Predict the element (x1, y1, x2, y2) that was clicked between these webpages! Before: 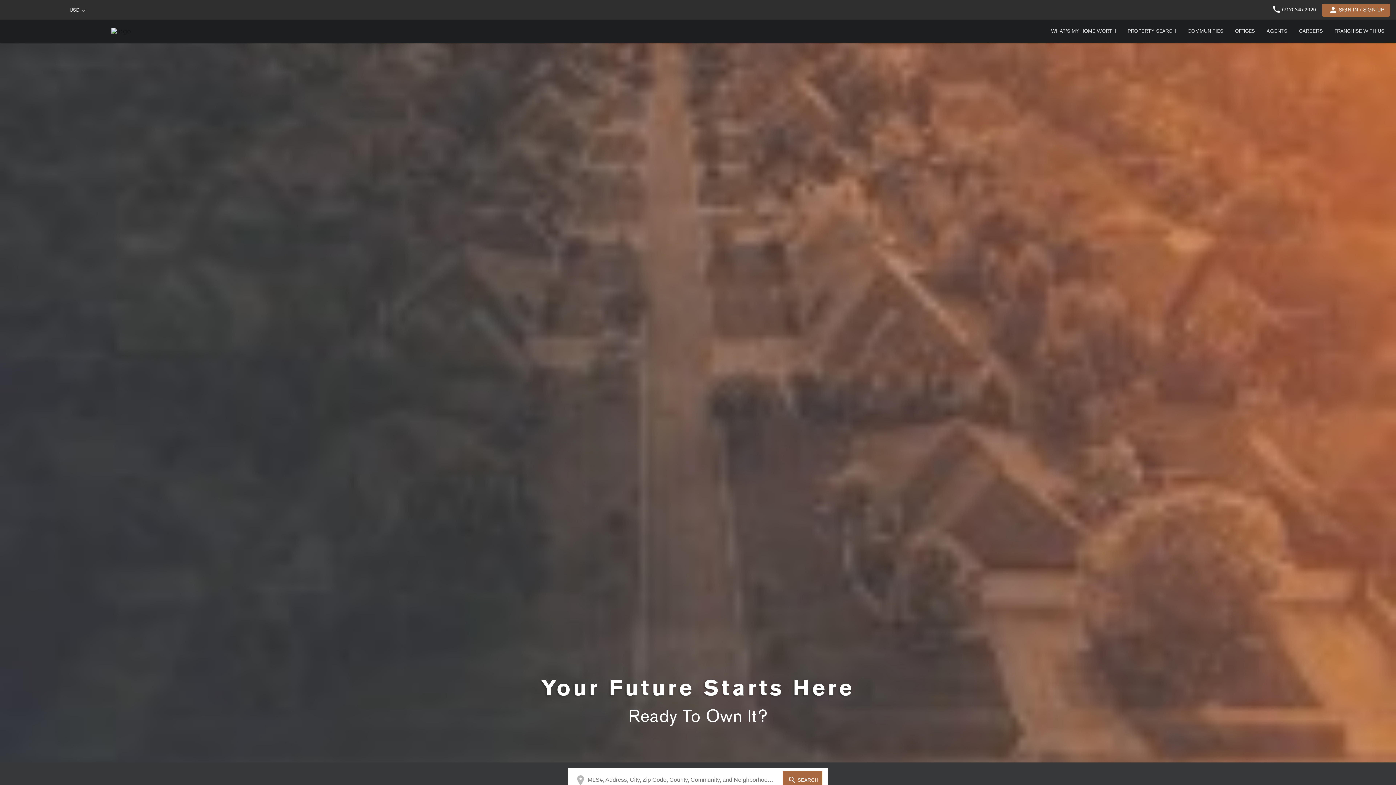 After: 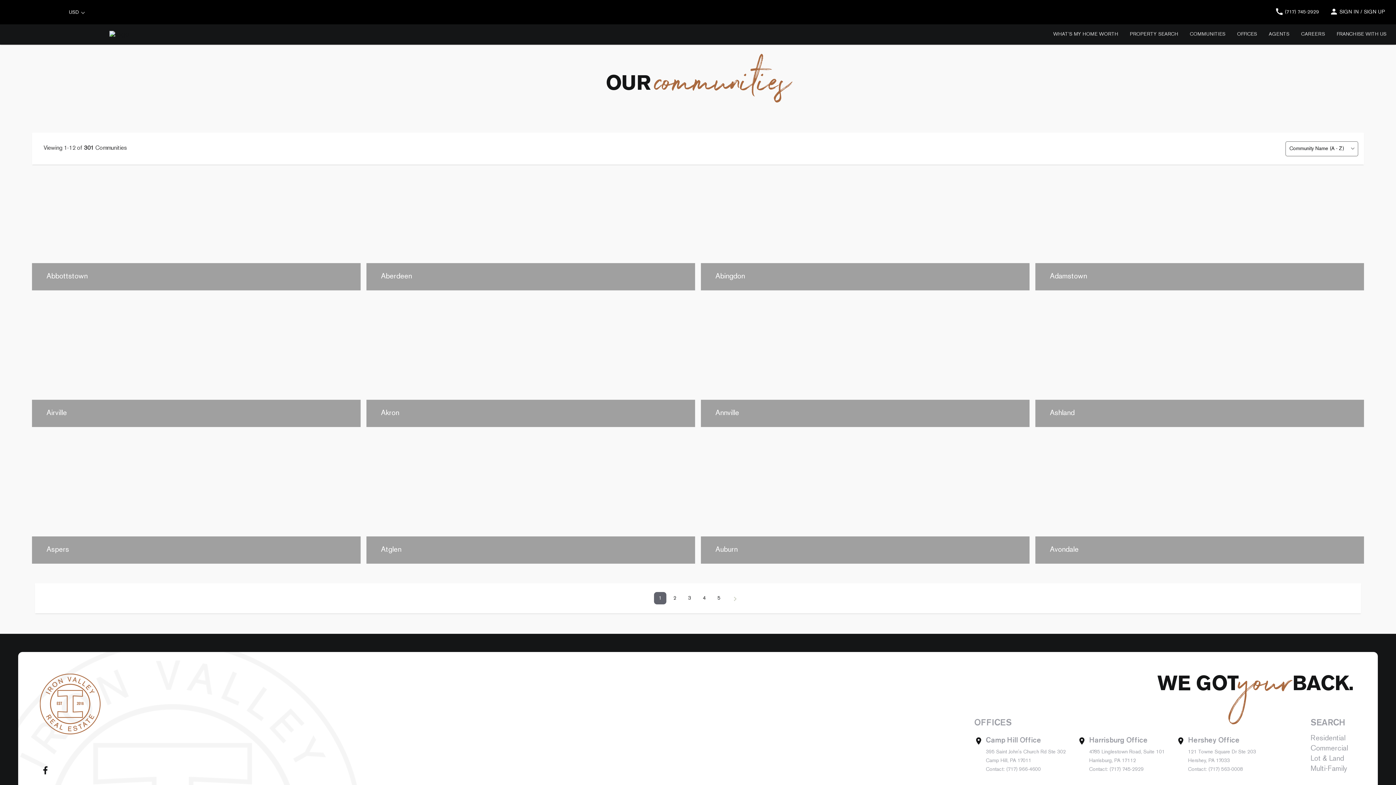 Action: label: Communities bbox: (1187, 21, 1223, 41)